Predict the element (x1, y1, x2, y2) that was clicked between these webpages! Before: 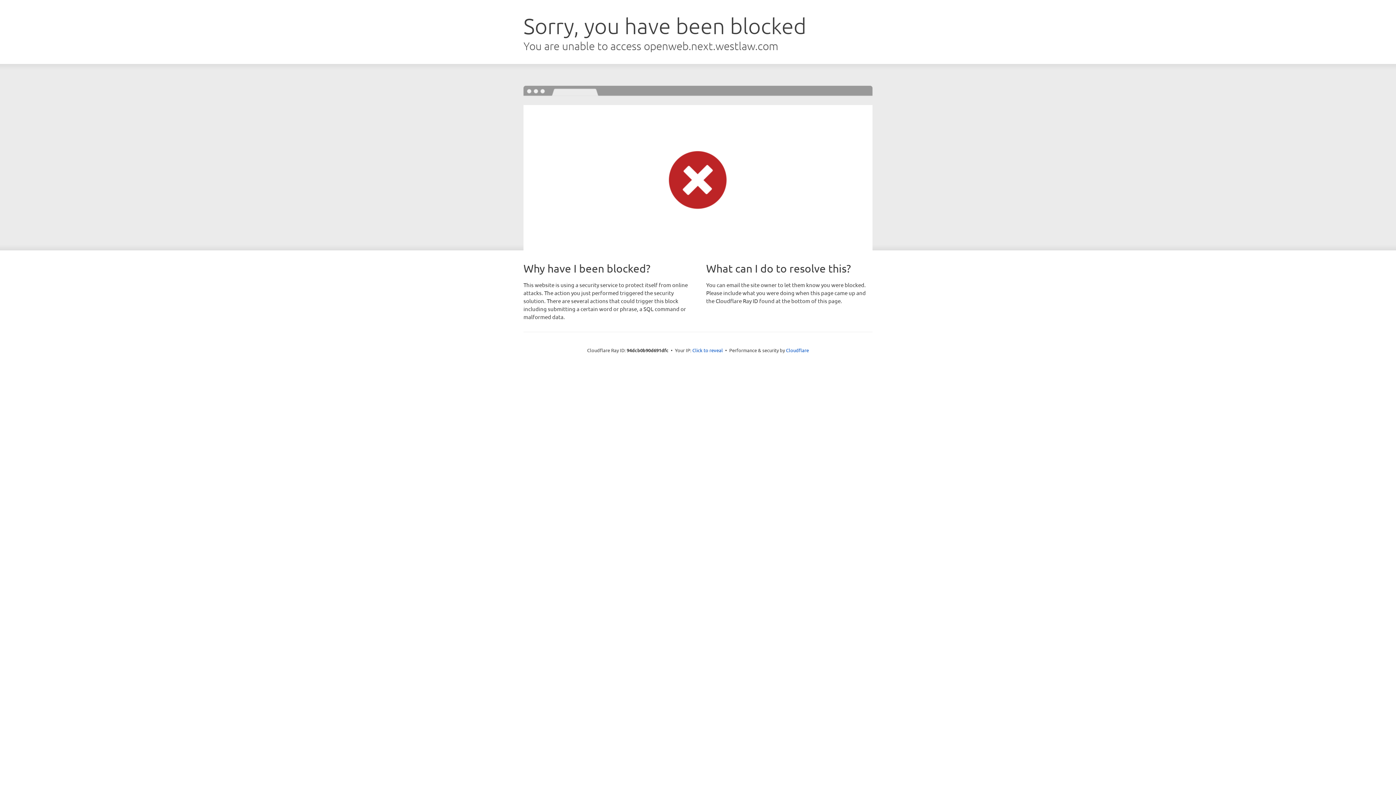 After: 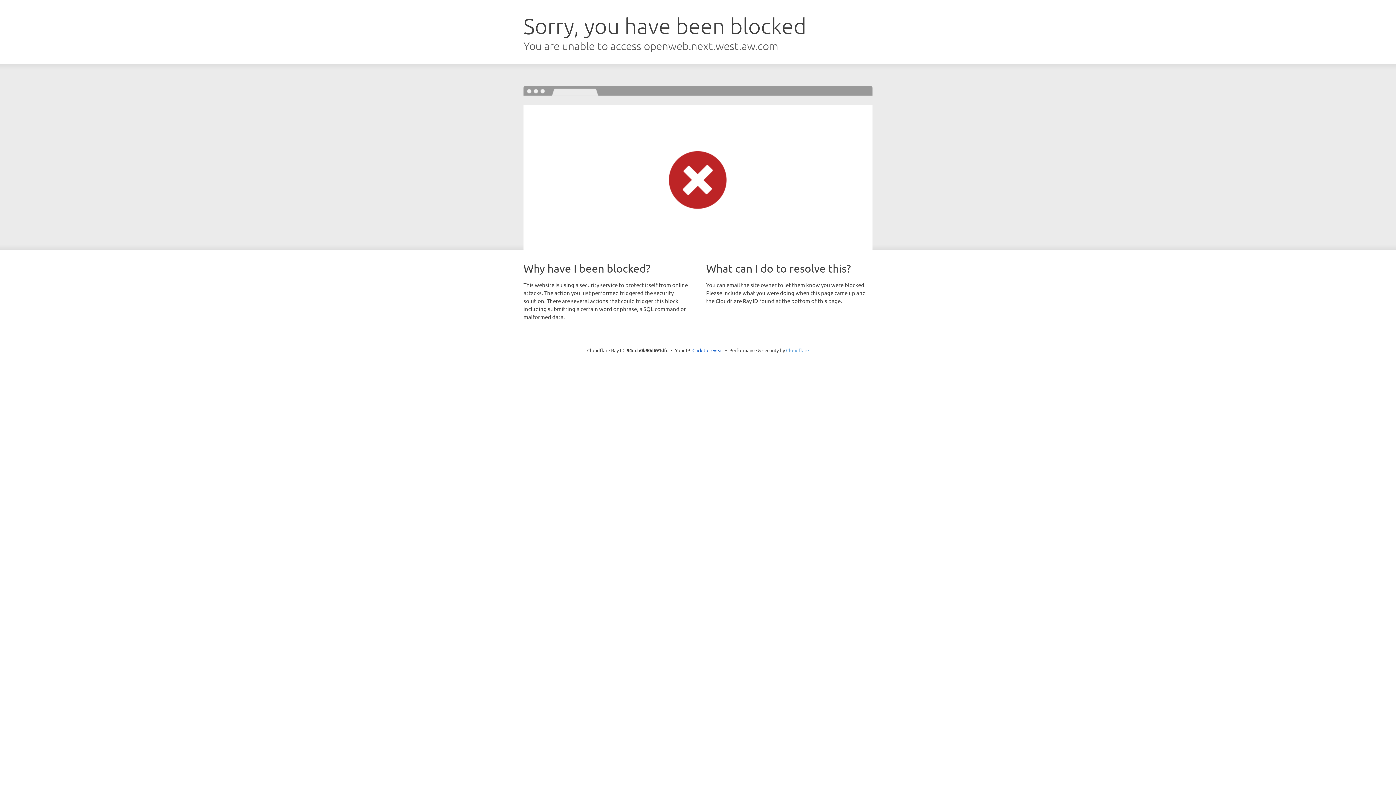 Action: label: Cloudflare bbox: (786, 347, 809, 353)